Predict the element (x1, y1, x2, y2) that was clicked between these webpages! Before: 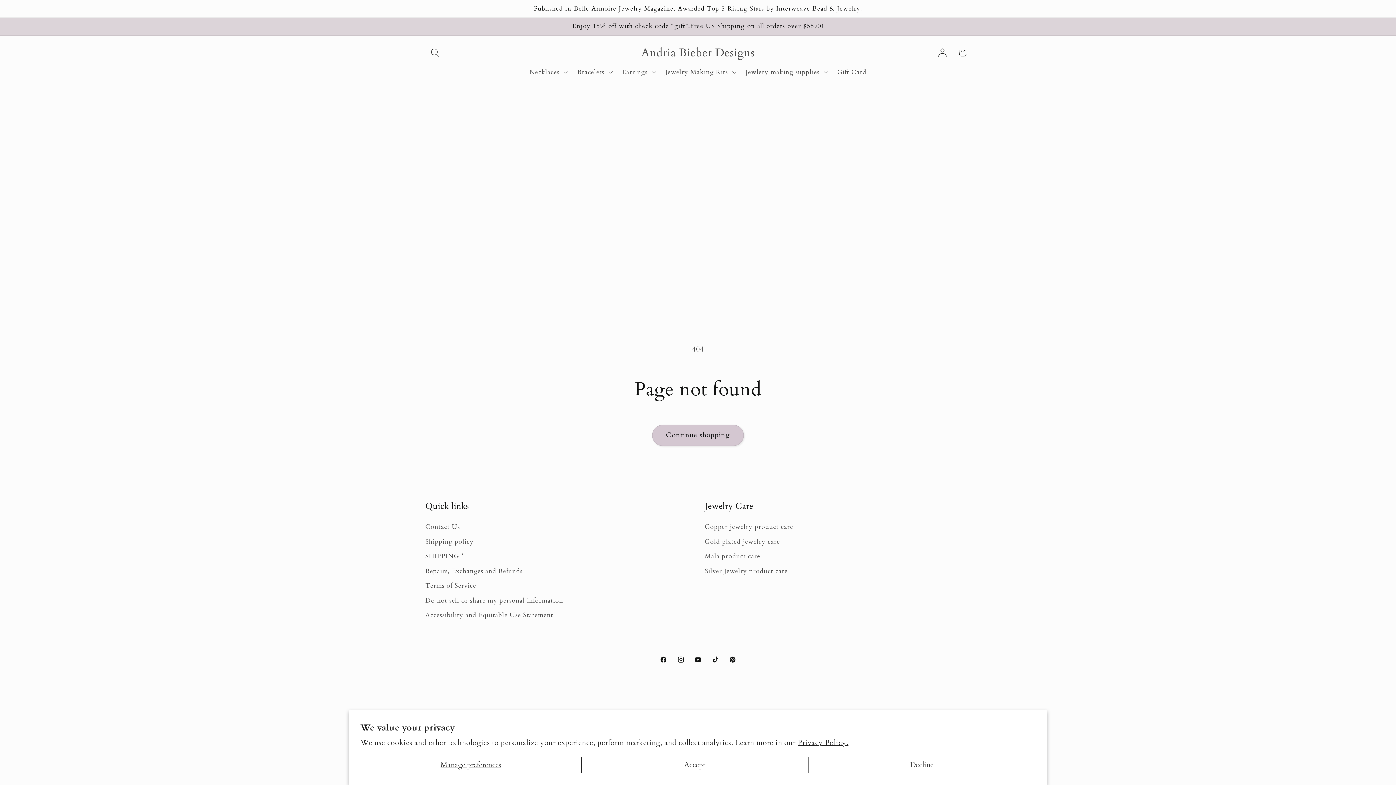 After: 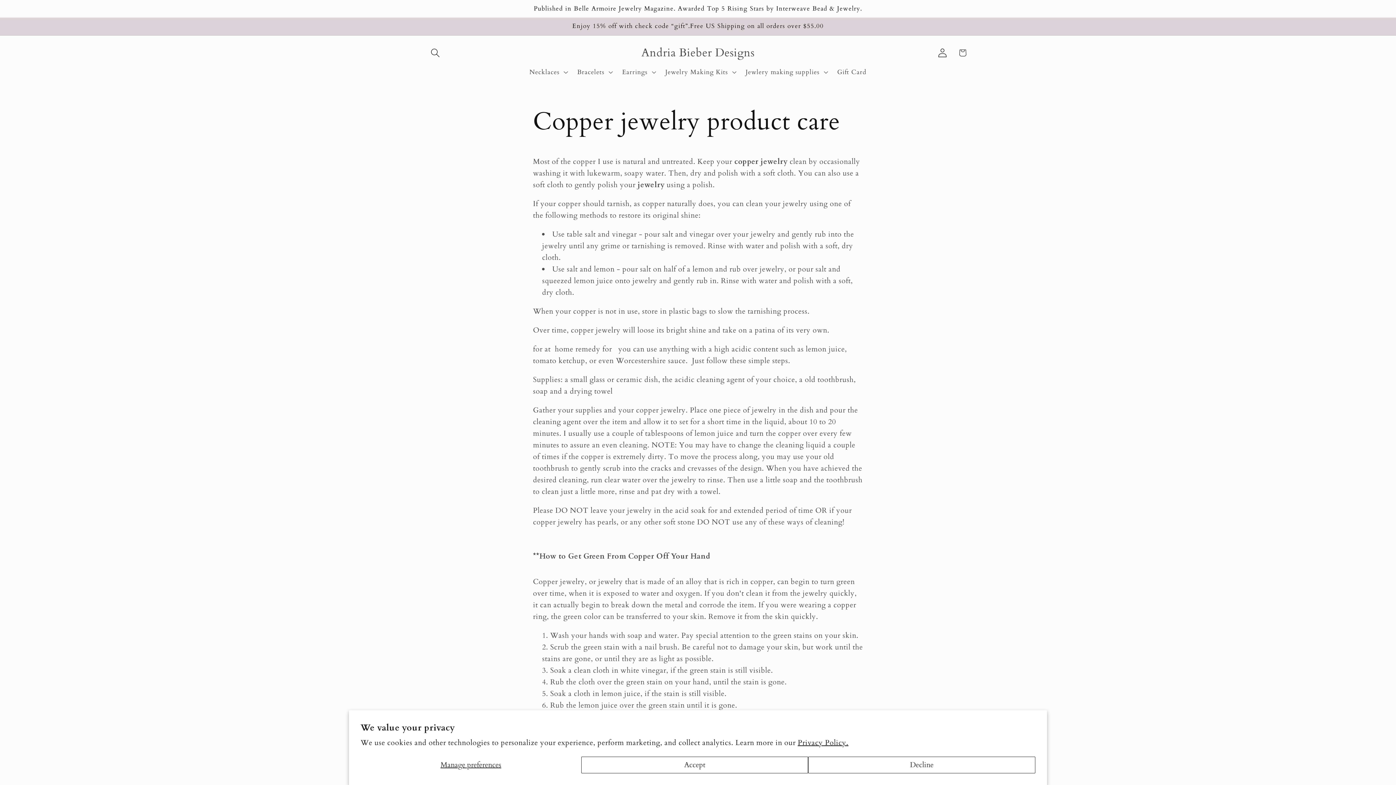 Action: label: Copper jewelry product care bbox: (705, 522, 793, 534)